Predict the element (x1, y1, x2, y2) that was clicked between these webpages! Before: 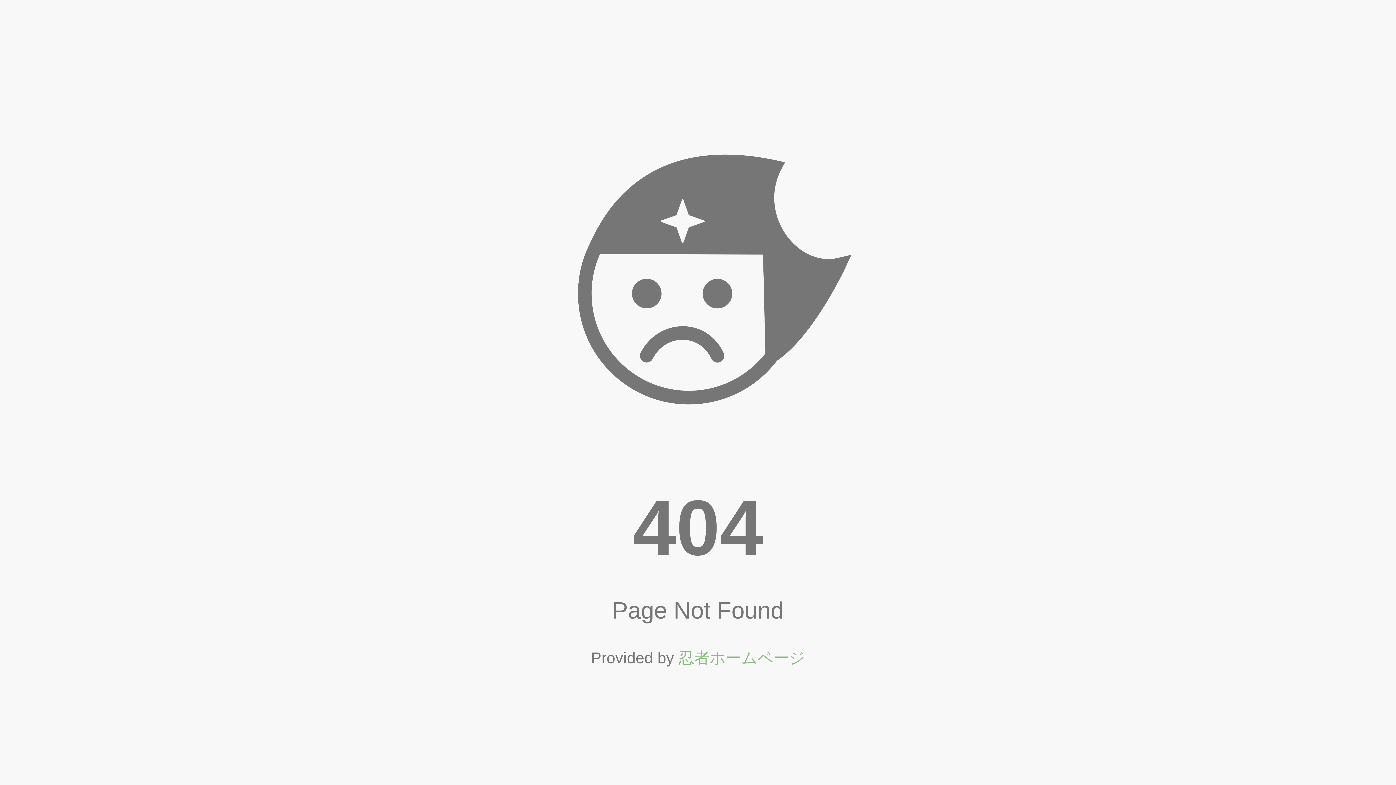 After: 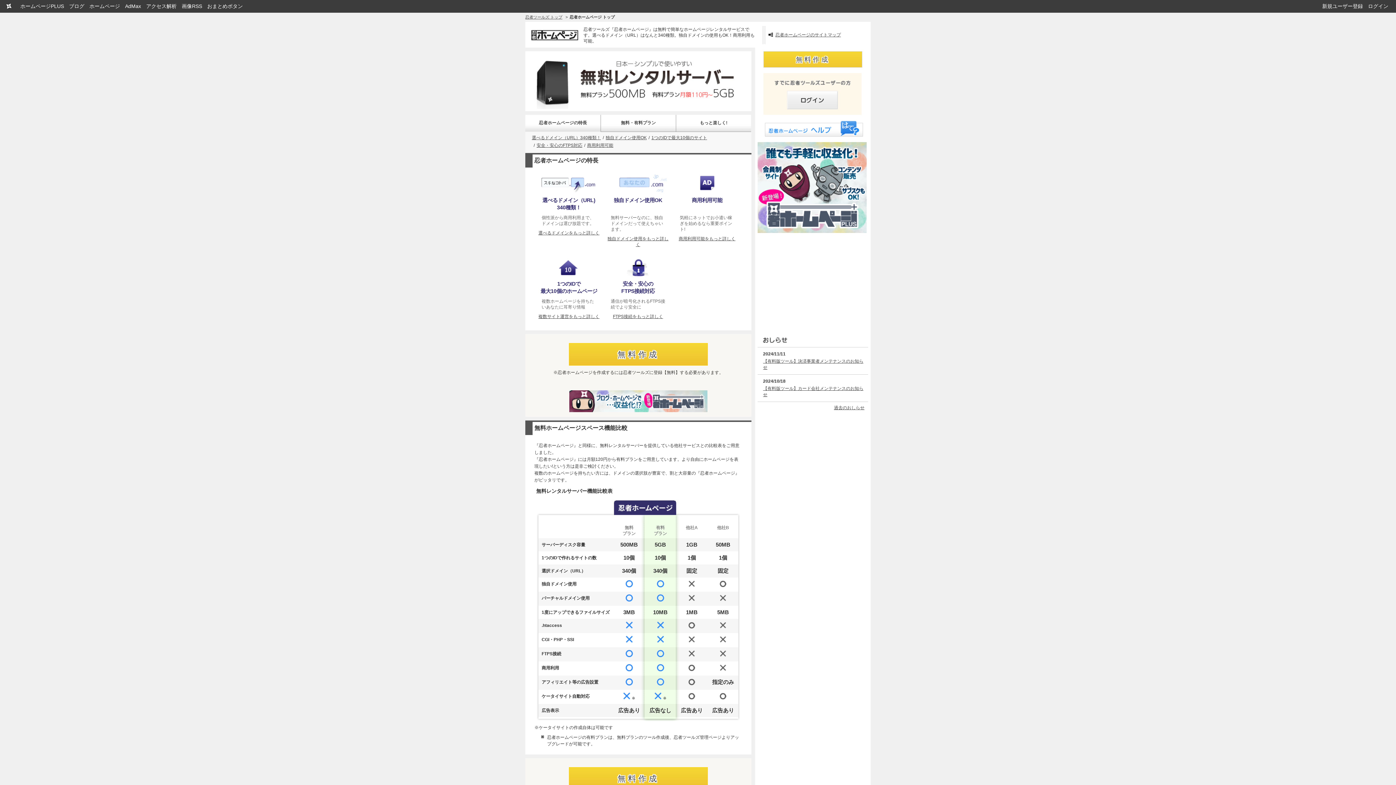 Action: label: 忍者ホームページ bbox: (678, 649, 805, 667)